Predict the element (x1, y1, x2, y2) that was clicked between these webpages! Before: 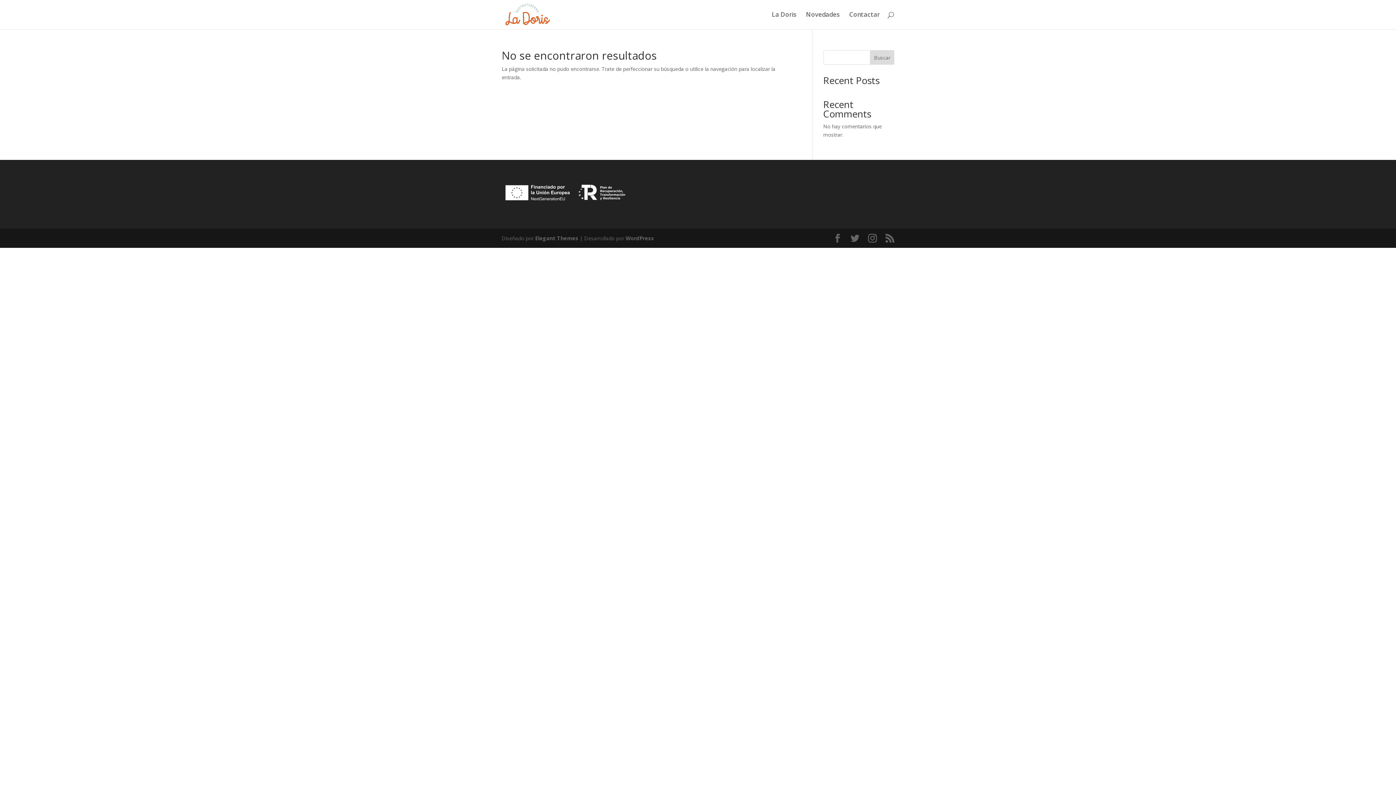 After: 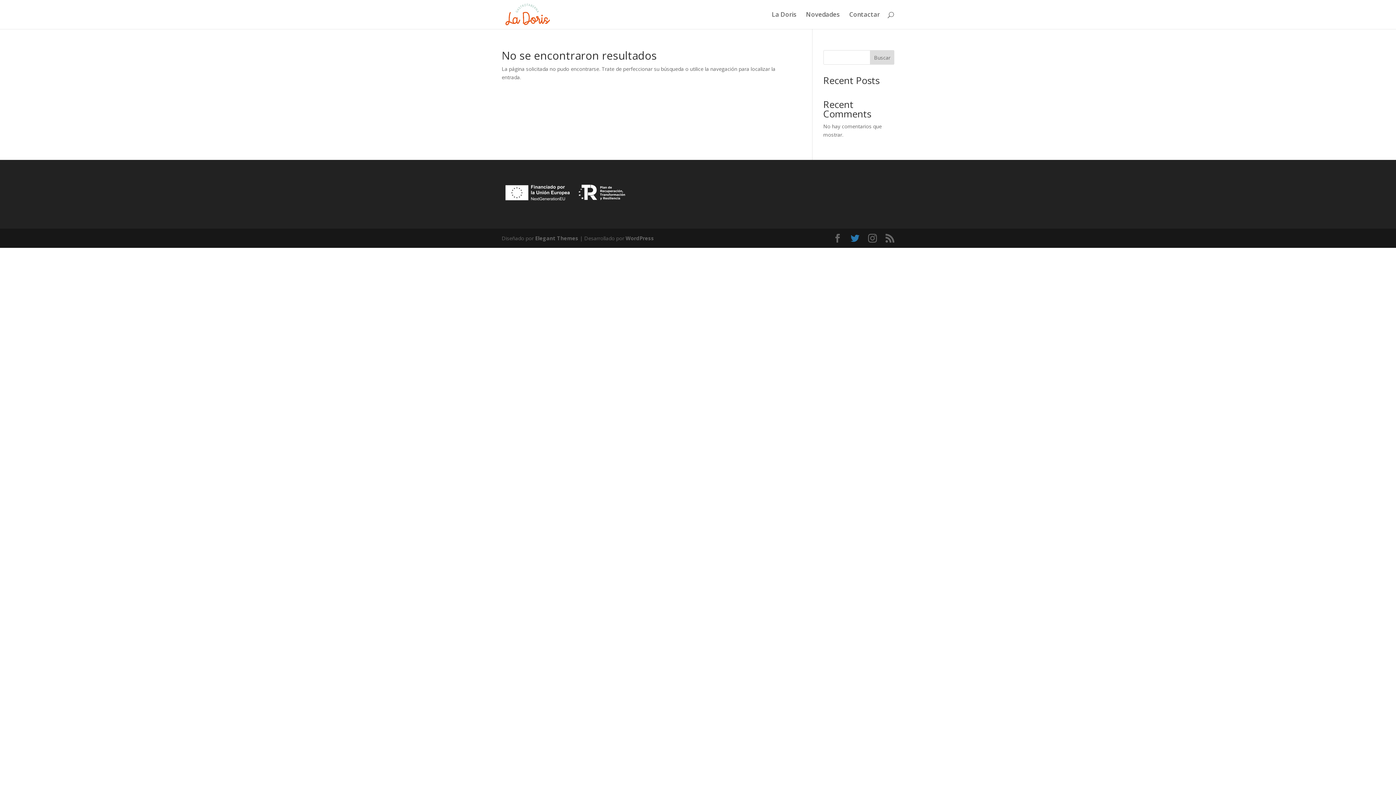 Action: bbox: (850, 234, 859, 242)